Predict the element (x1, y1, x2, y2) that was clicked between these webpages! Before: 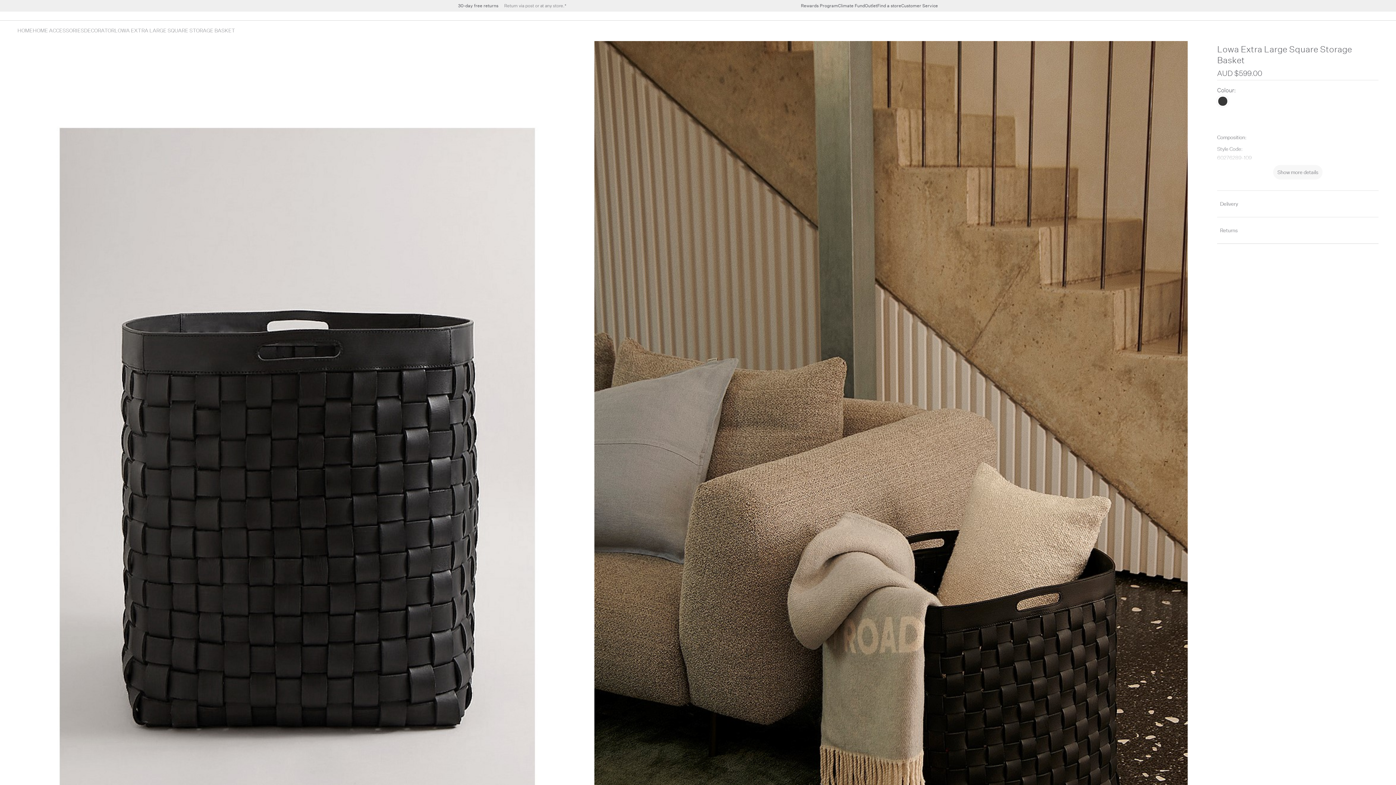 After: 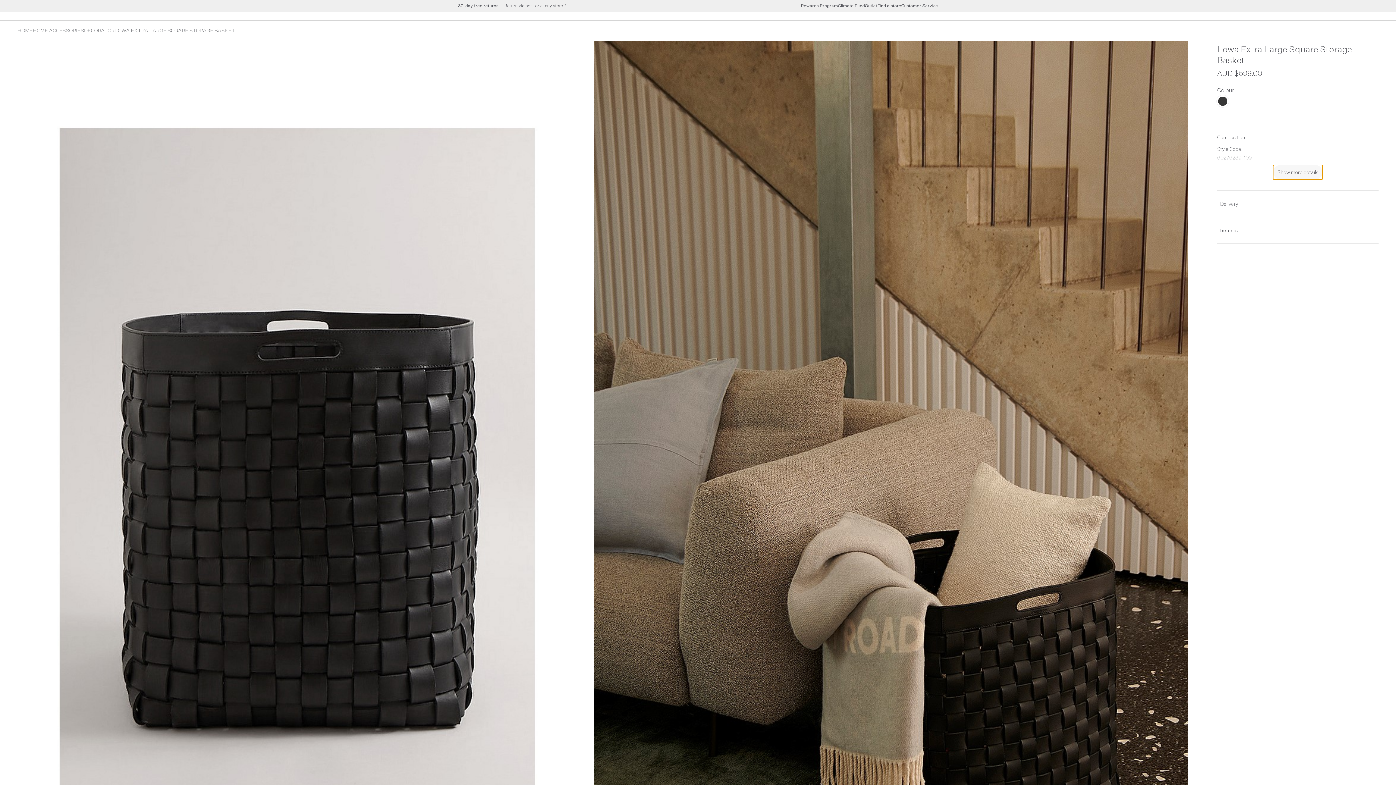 Action: bbox: (1273, 165, 1323, 179) label: Show more details